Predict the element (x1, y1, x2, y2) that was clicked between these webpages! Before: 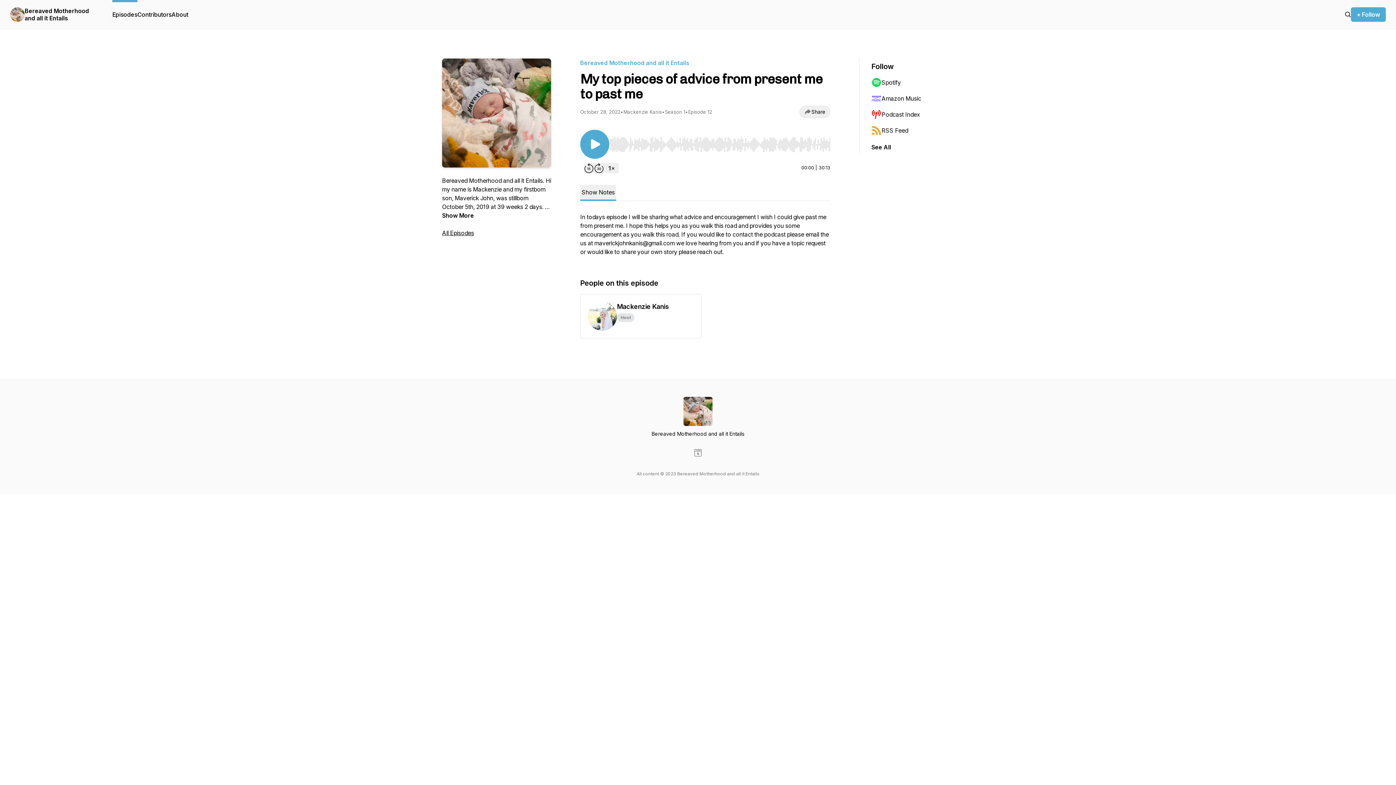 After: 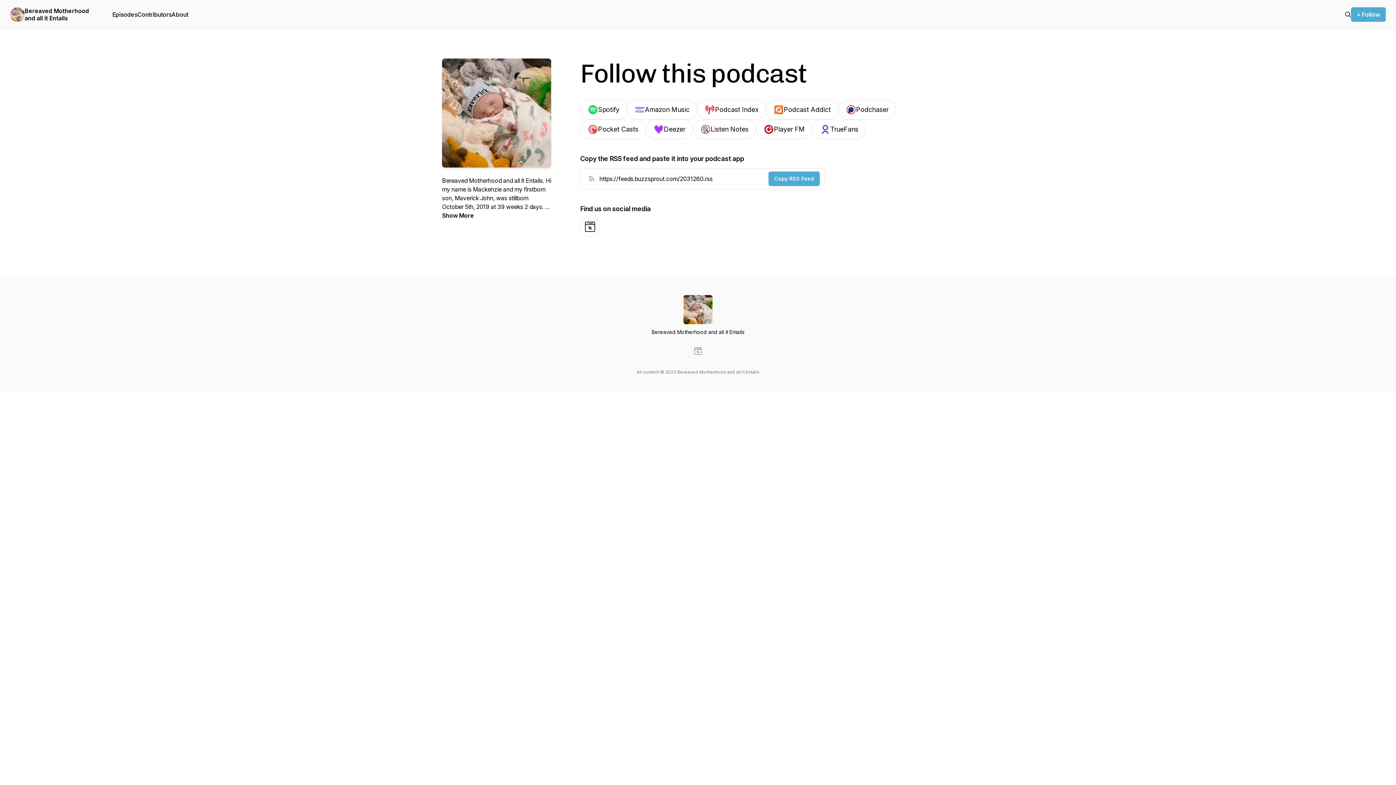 Action: label: + Follow bbox: (1351, 7, 1386, 21)